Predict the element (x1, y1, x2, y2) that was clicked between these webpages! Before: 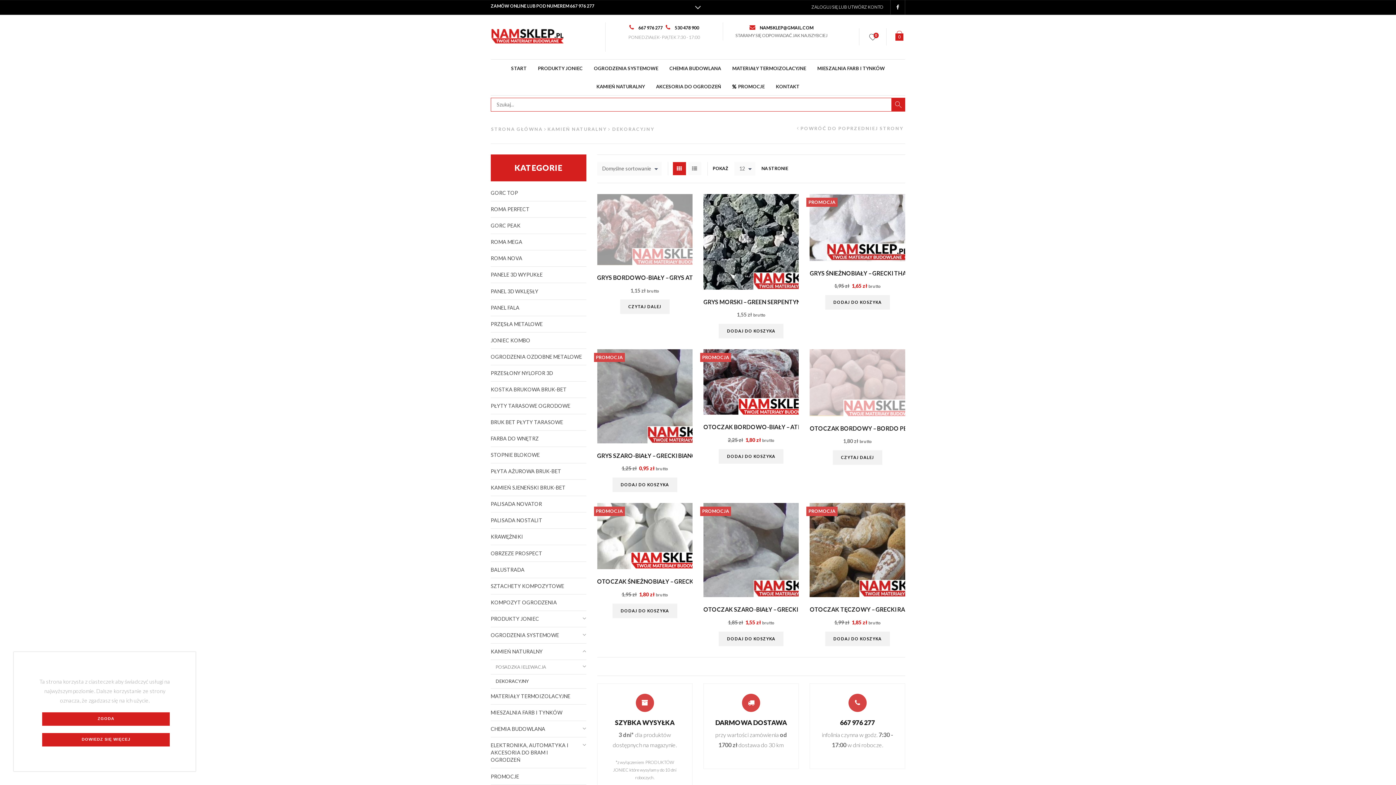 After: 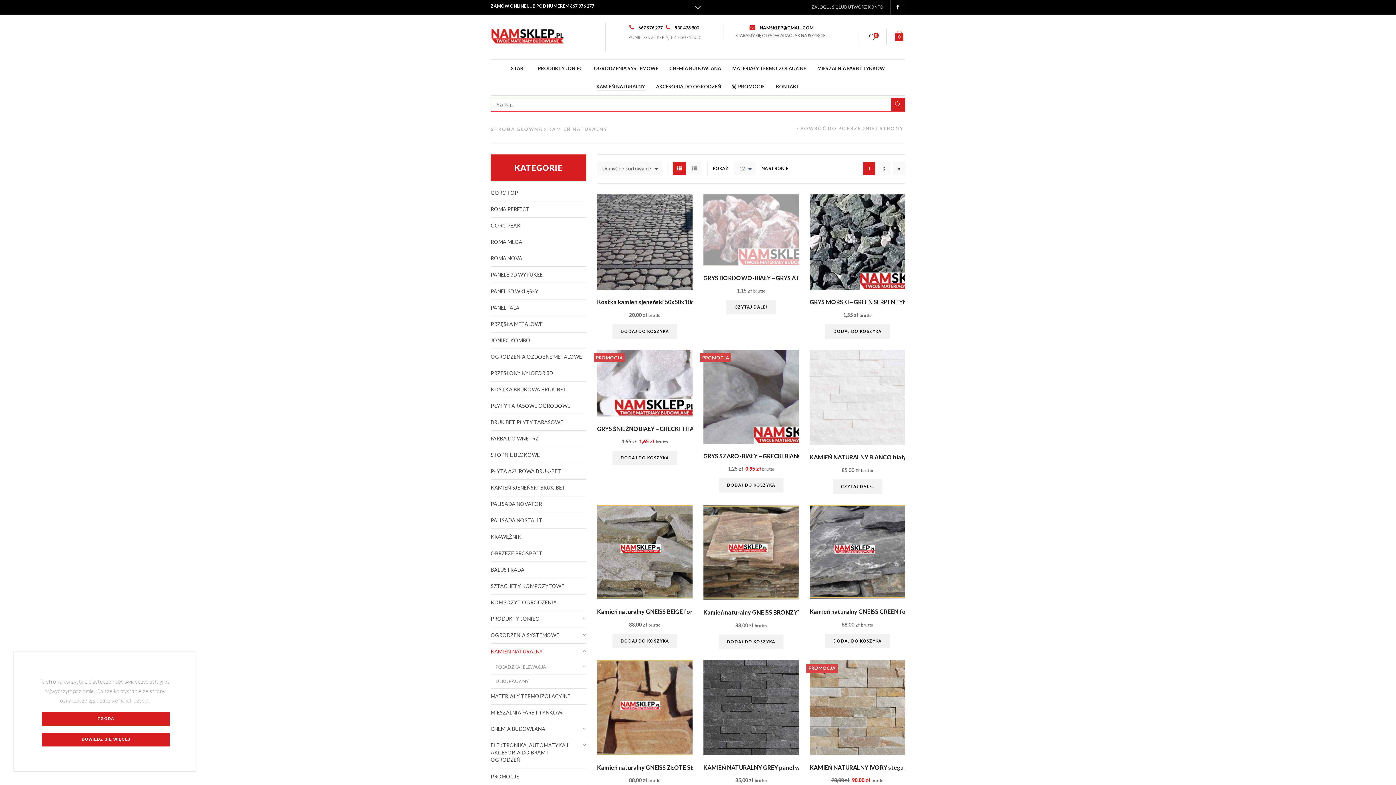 Action: bbox: (547, 126, 607, 132) label: KAMIEŃ NATURALNY